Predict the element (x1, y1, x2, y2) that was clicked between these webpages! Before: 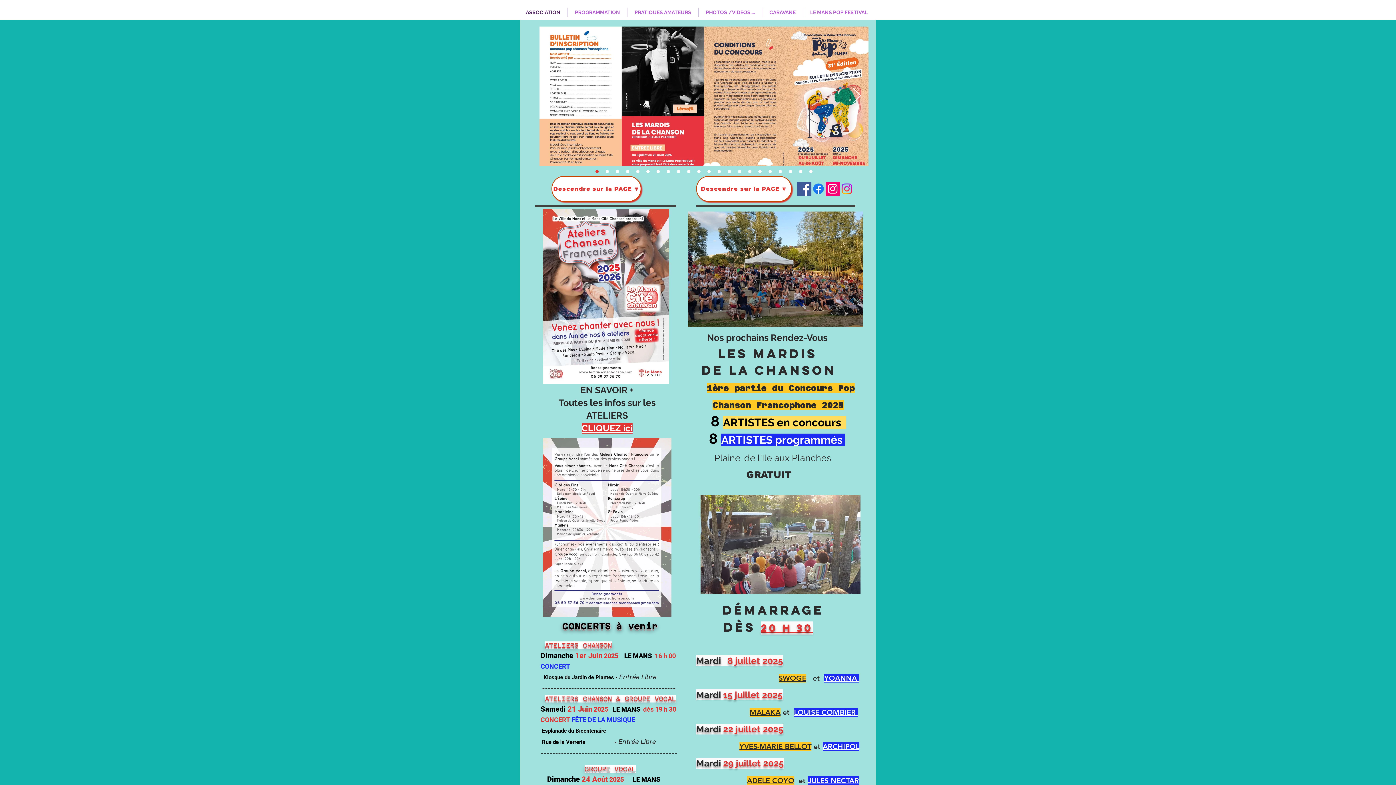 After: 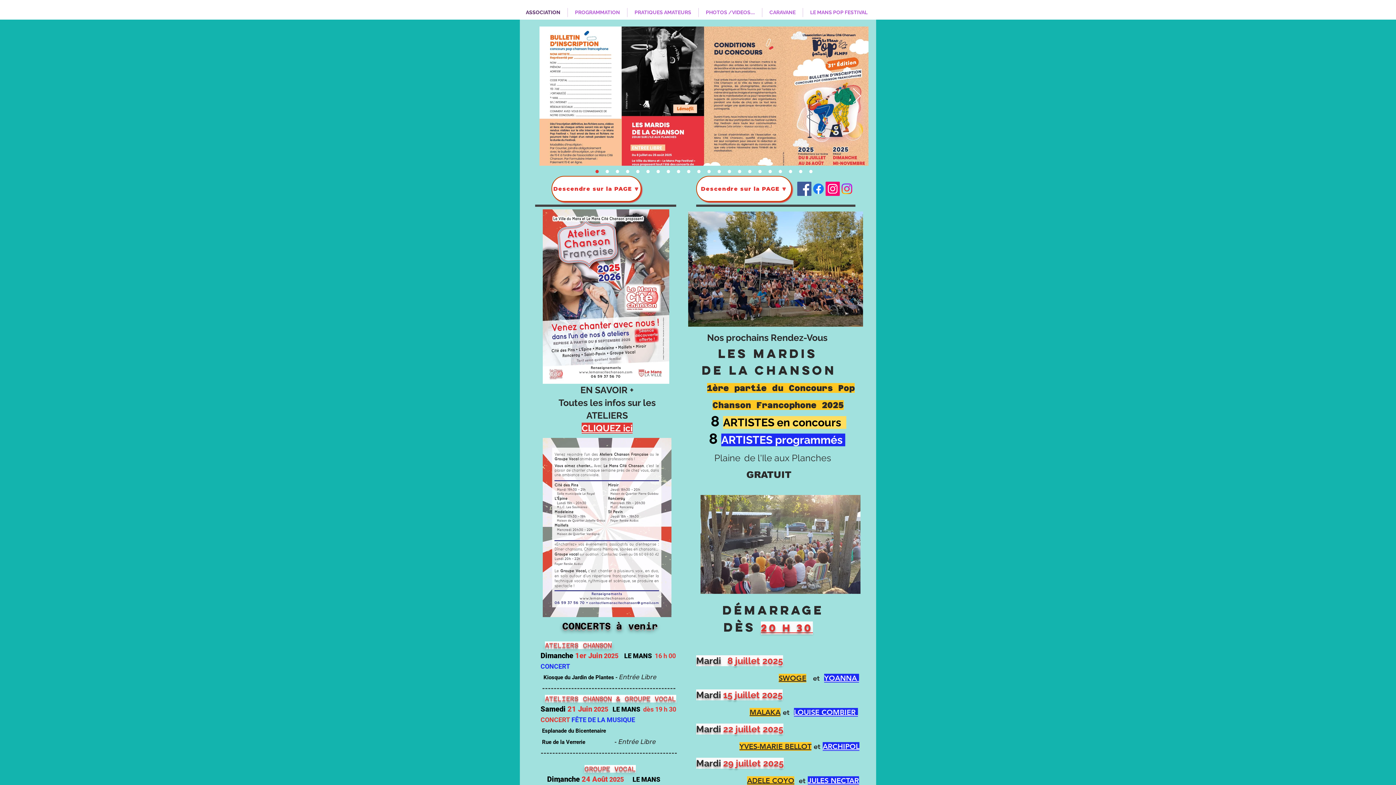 Action: bbox: (677, 170, 680, 173) label: LE MANS CITE CHANSON Fenêtre